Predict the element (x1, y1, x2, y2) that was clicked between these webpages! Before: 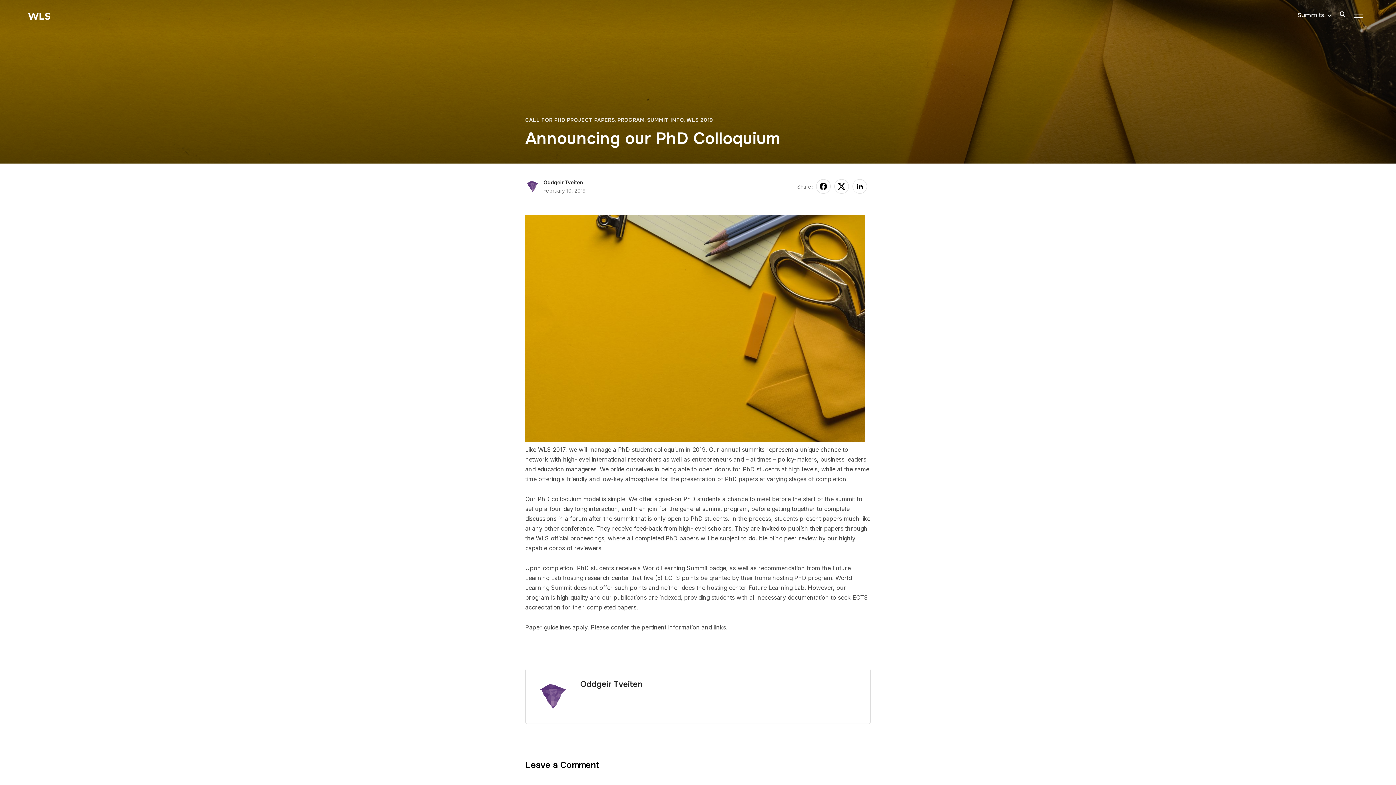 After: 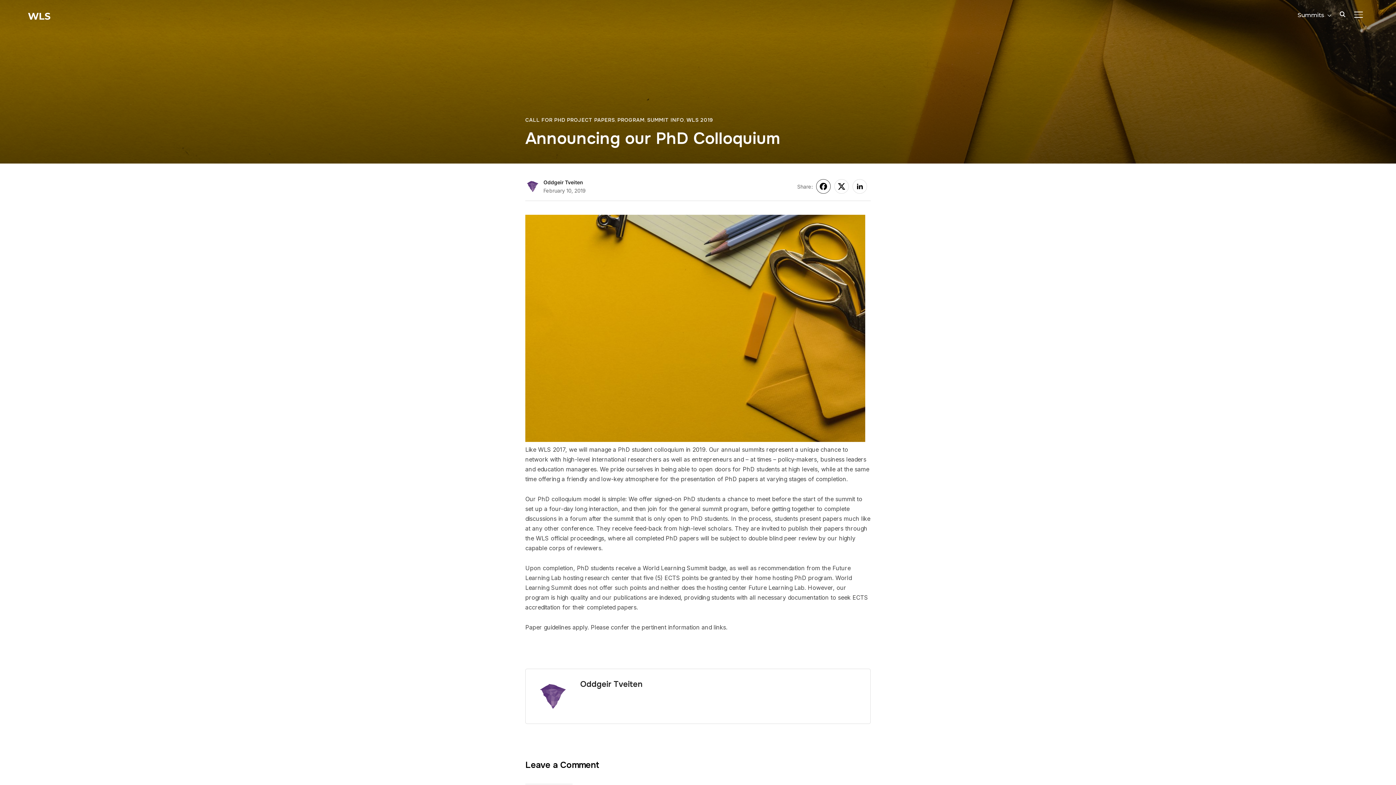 Action: bbox: (816, 179, 830, 193)